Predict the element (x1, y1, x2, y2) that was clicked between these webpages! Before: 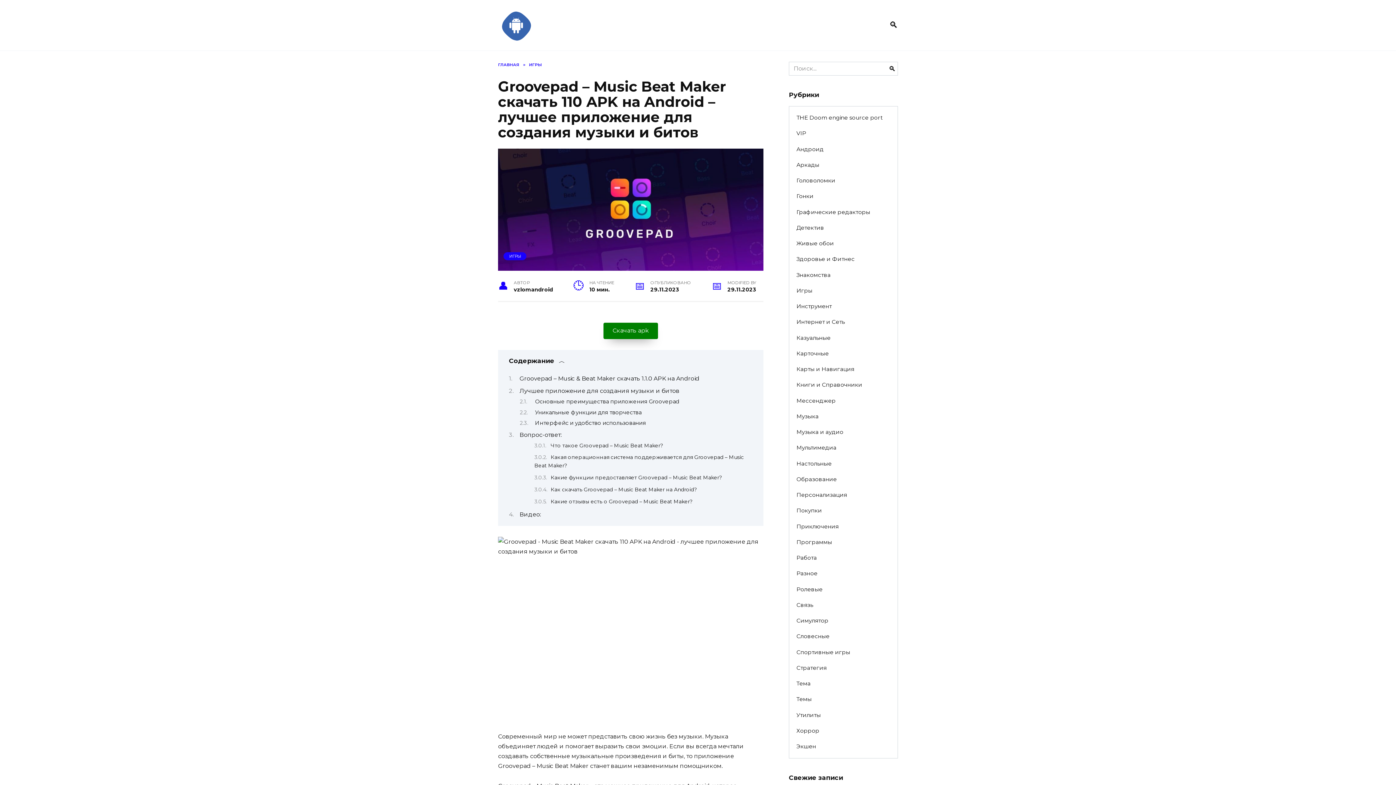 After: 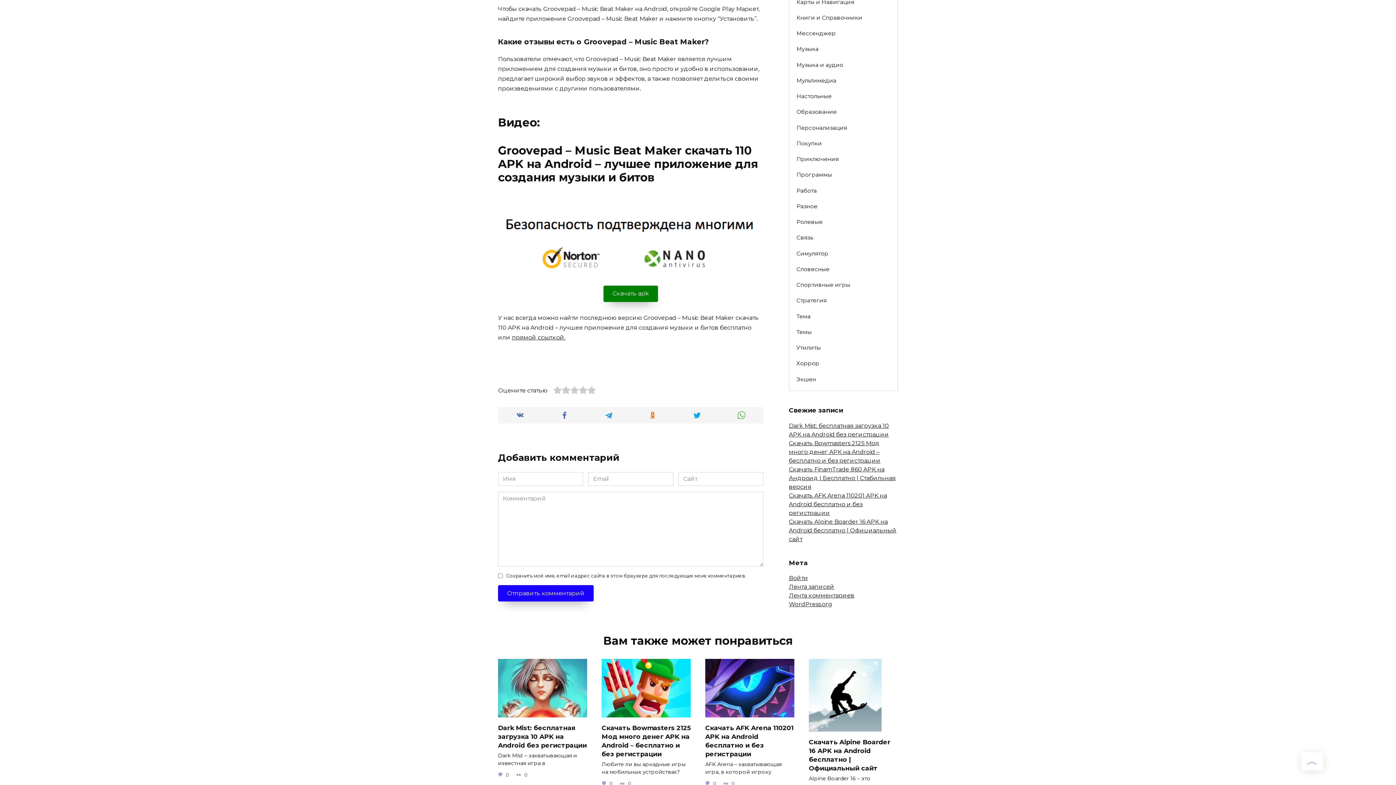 Action: bbox: (550, 498, 692, 505) label: Какие отзывы есть о Groovepad – Music Beat Maker?